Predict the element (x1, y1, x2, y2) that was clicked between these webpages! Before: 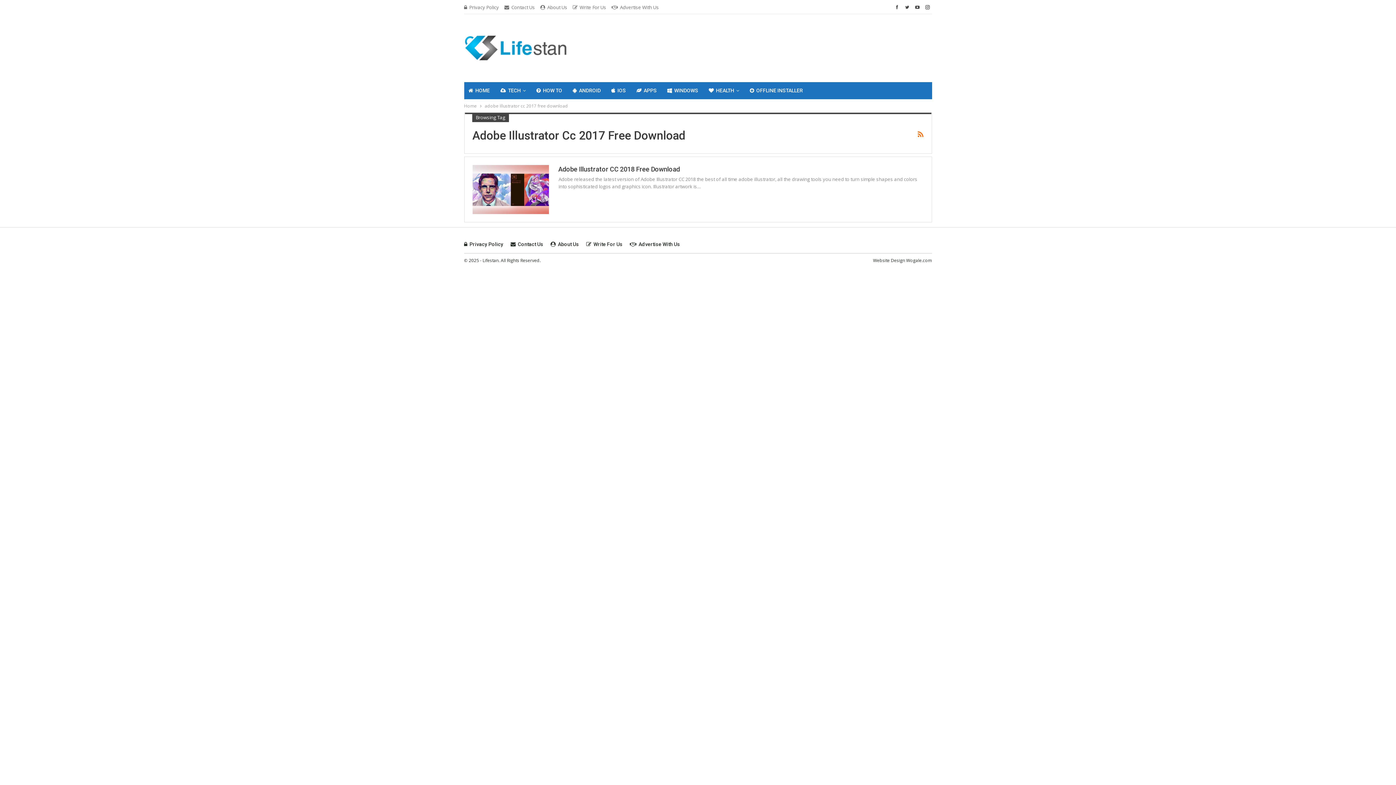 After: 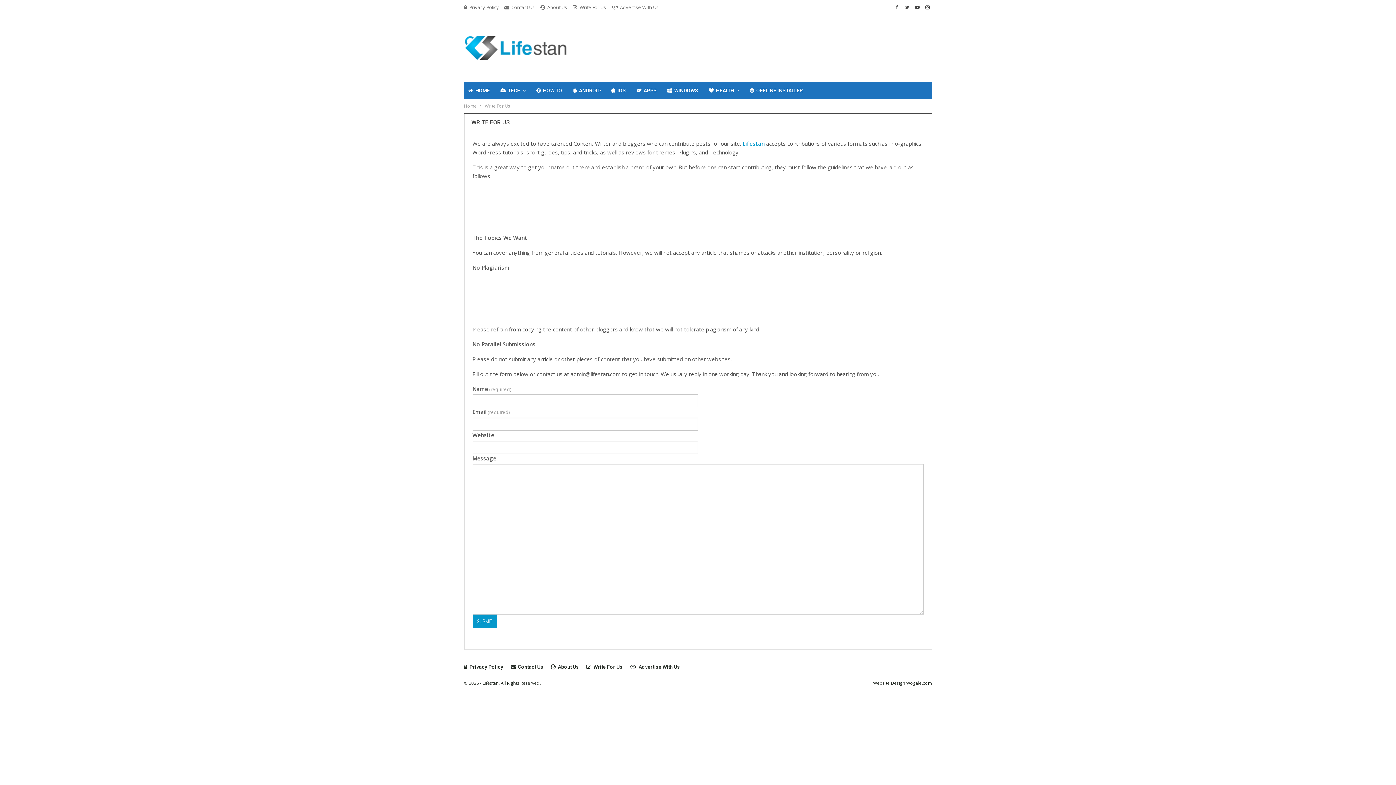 Action: bbox: (586, 241, 622, 247) label: Write For Us